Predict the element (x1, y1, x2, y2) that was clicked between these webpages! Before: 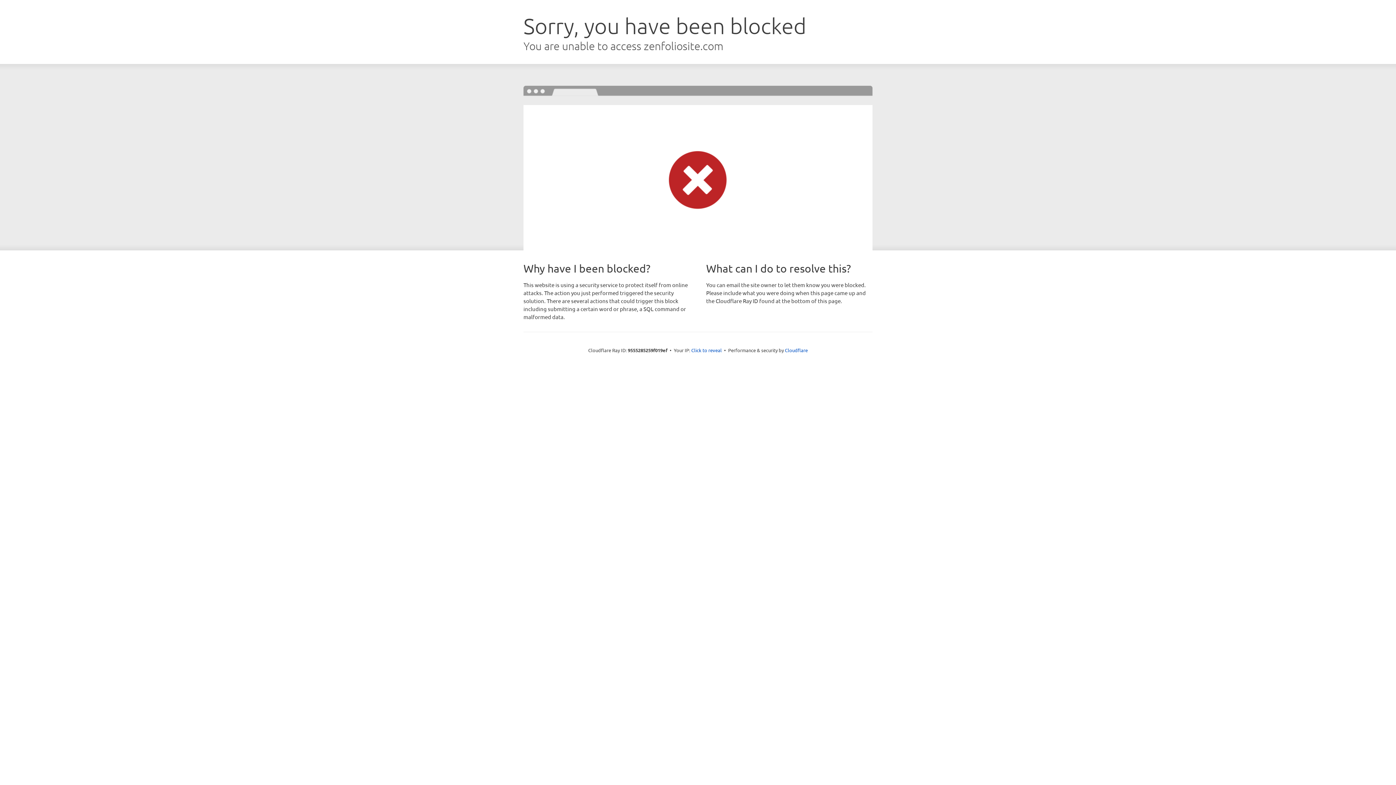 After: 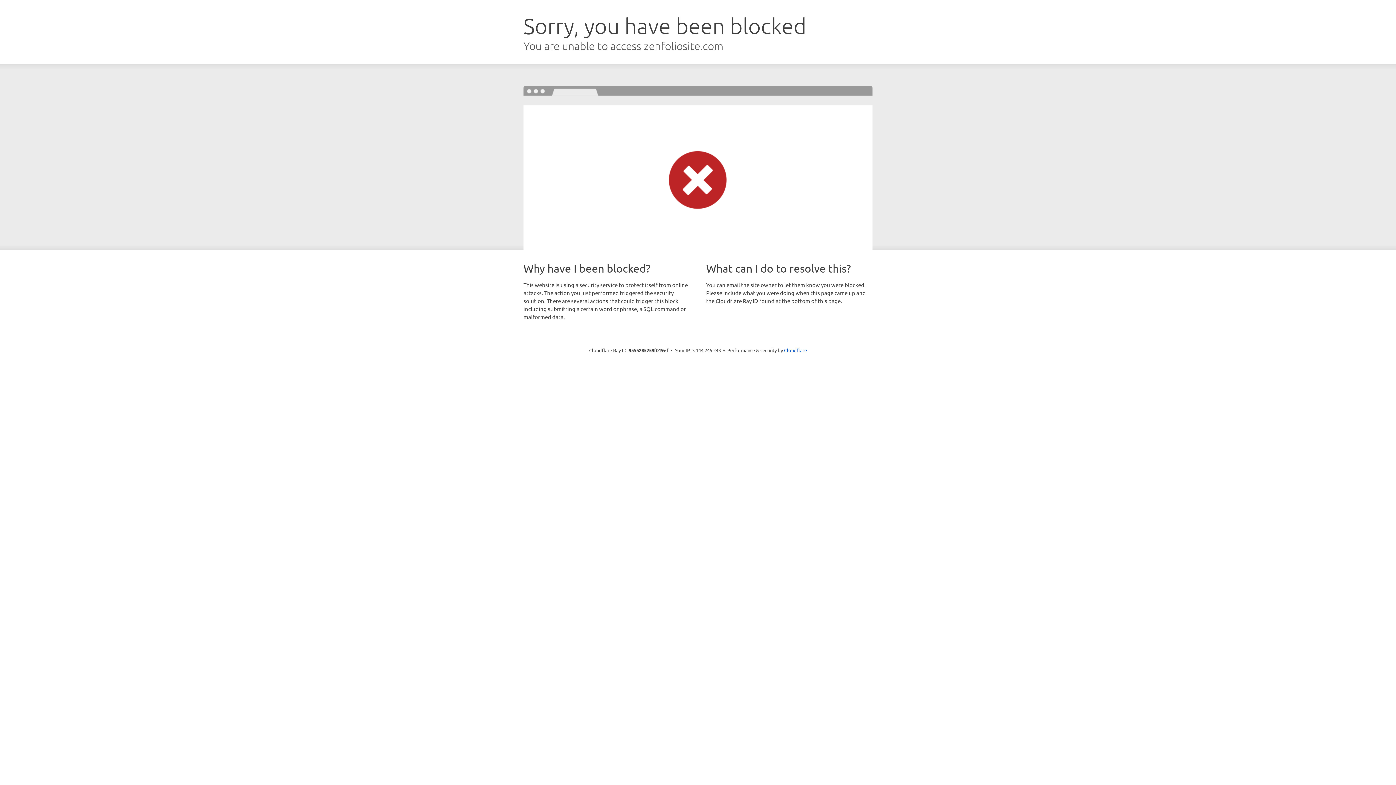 Action: label: Click to reveal bbox: (691, 346, 722, 353)